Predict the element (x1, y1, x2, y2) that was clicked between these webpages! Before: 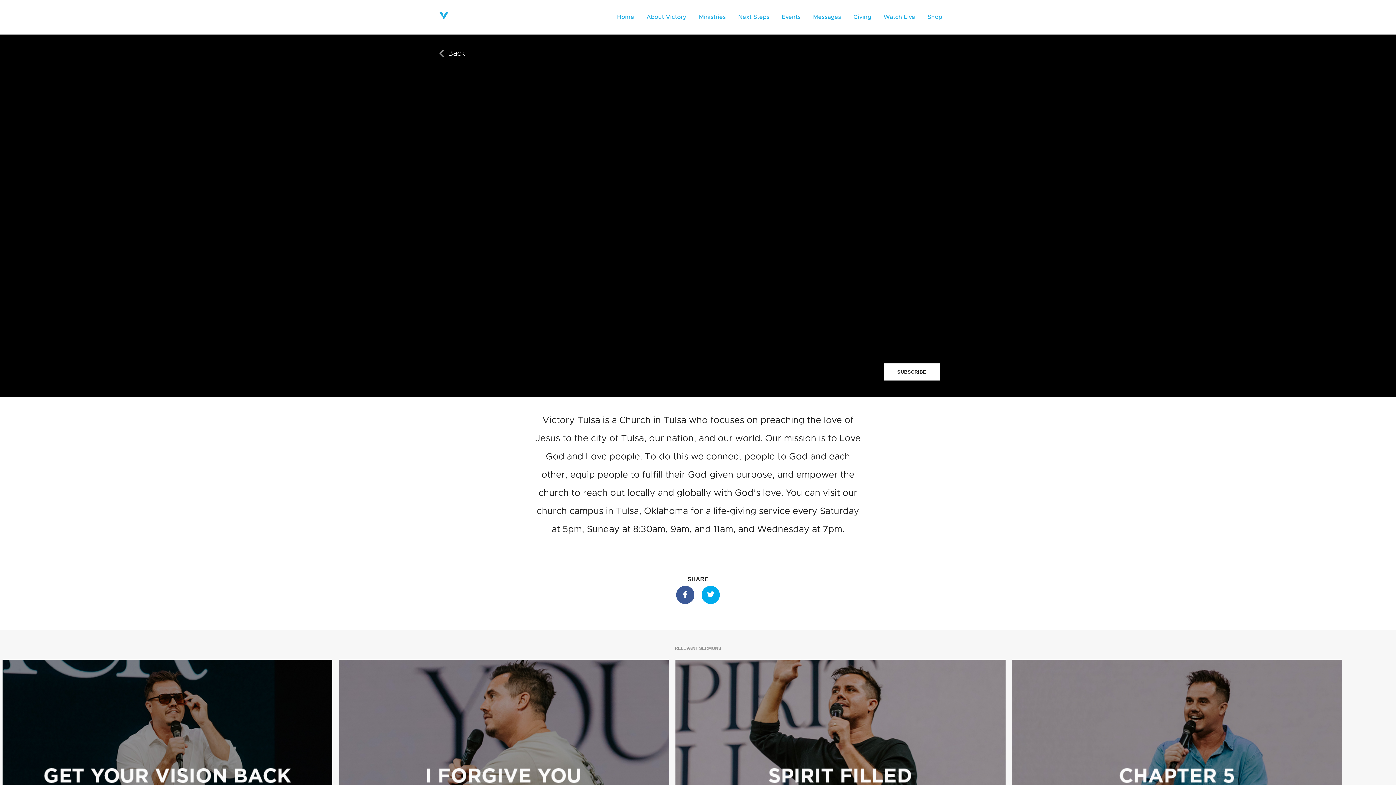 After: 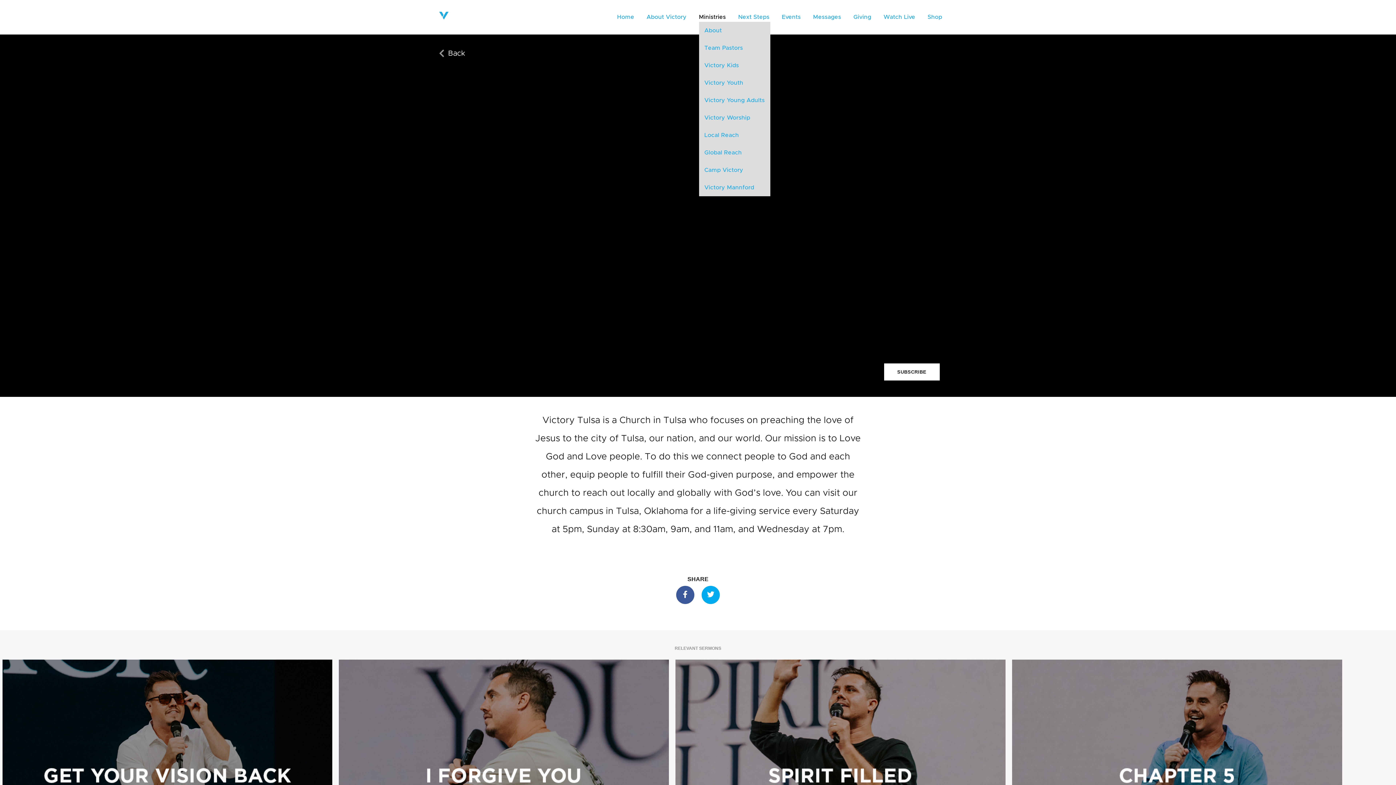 Action: bbox: (699, 14, 726, 20) label: Ministries